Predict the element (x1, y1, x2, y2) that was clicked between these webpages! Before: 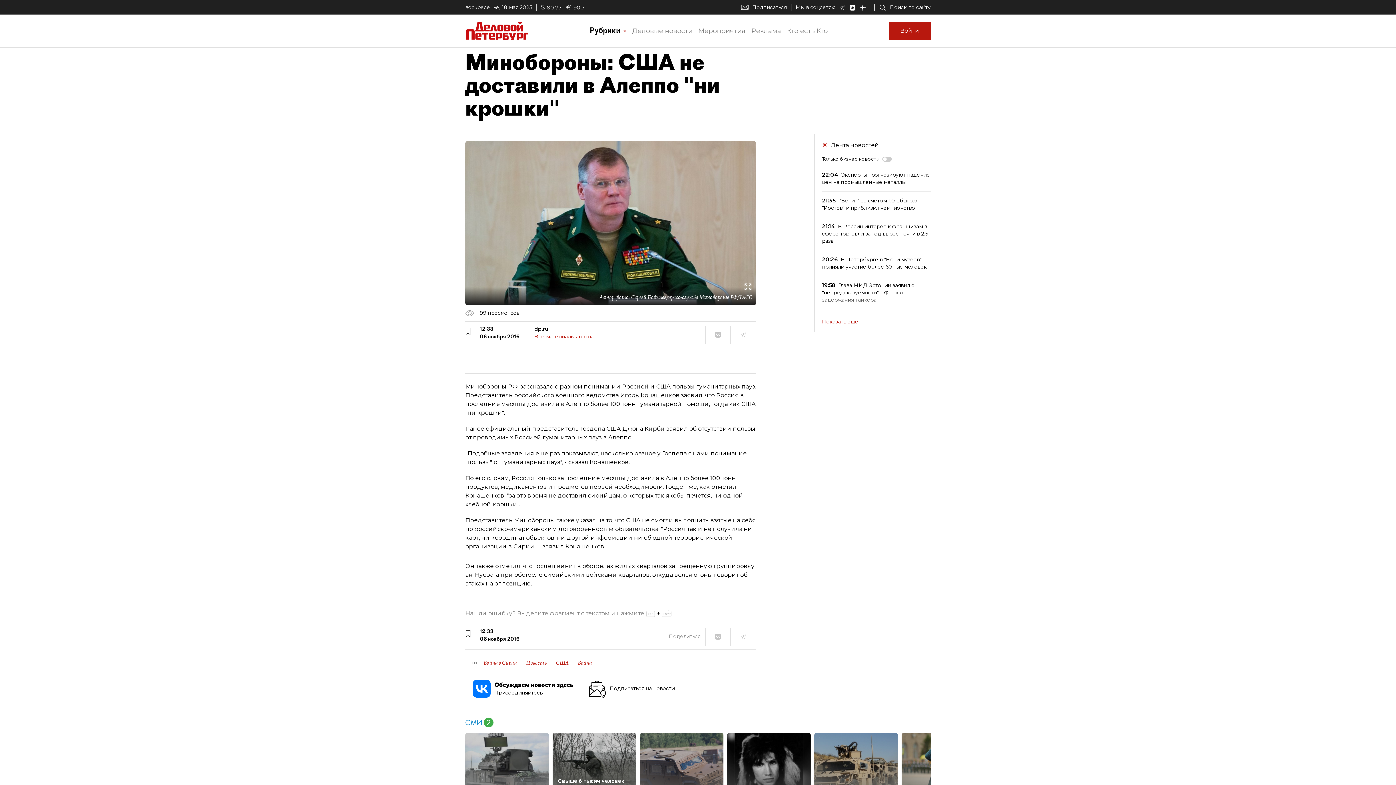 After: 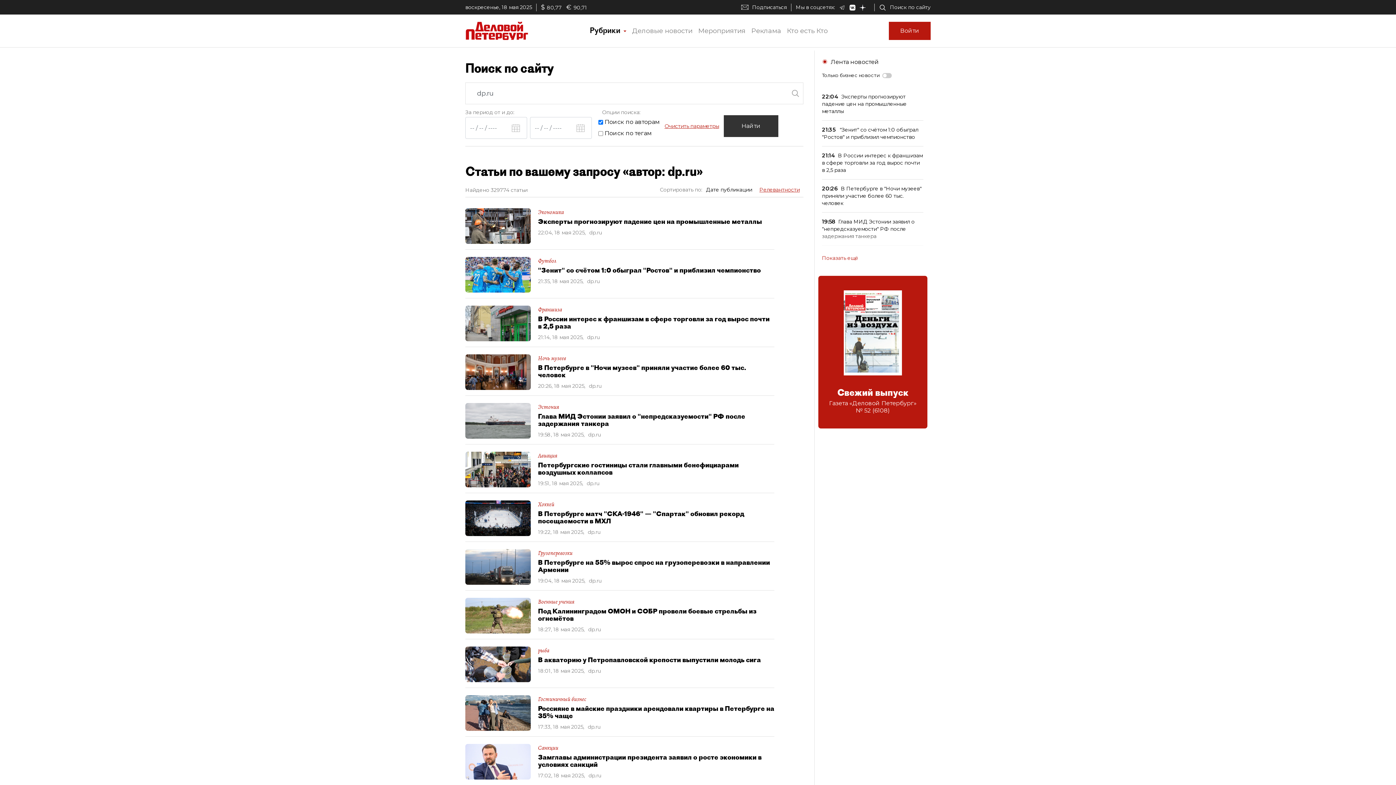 Action: label: Все материалы автора bbox: (534, 333, 593, 339)